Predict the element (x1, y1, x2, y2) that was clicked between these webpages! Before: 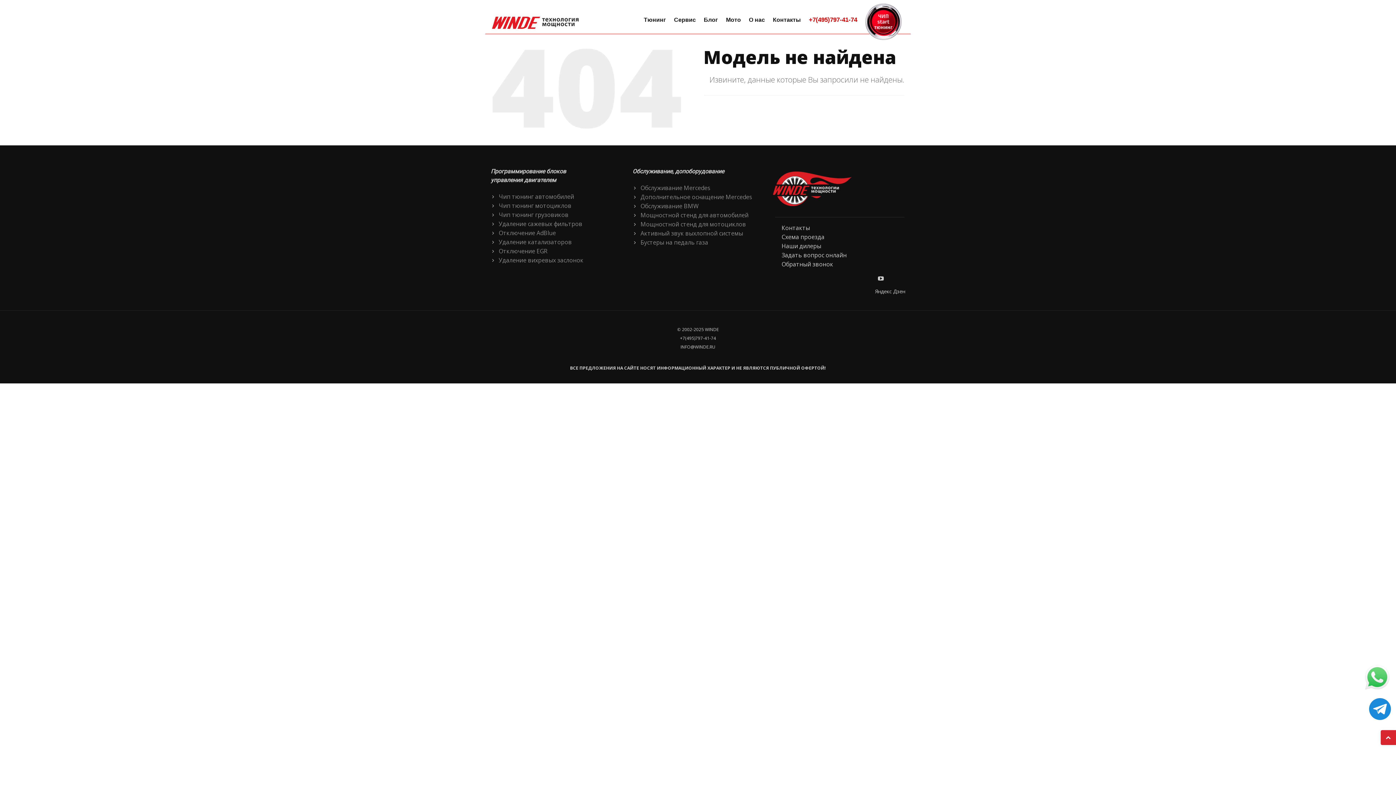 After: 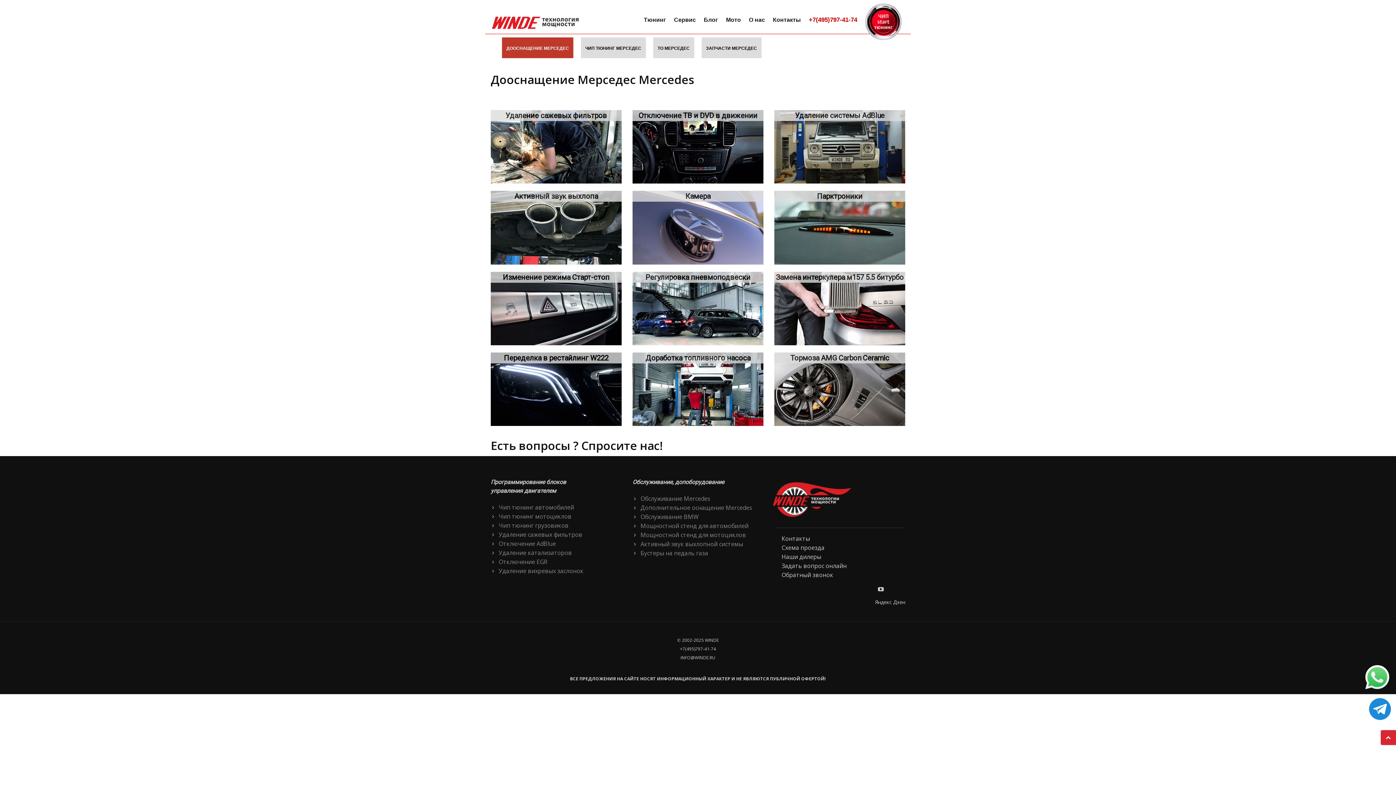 Action: label: Дополнительное оснащение Mercedes bbox: (640, 193, 752, 201)